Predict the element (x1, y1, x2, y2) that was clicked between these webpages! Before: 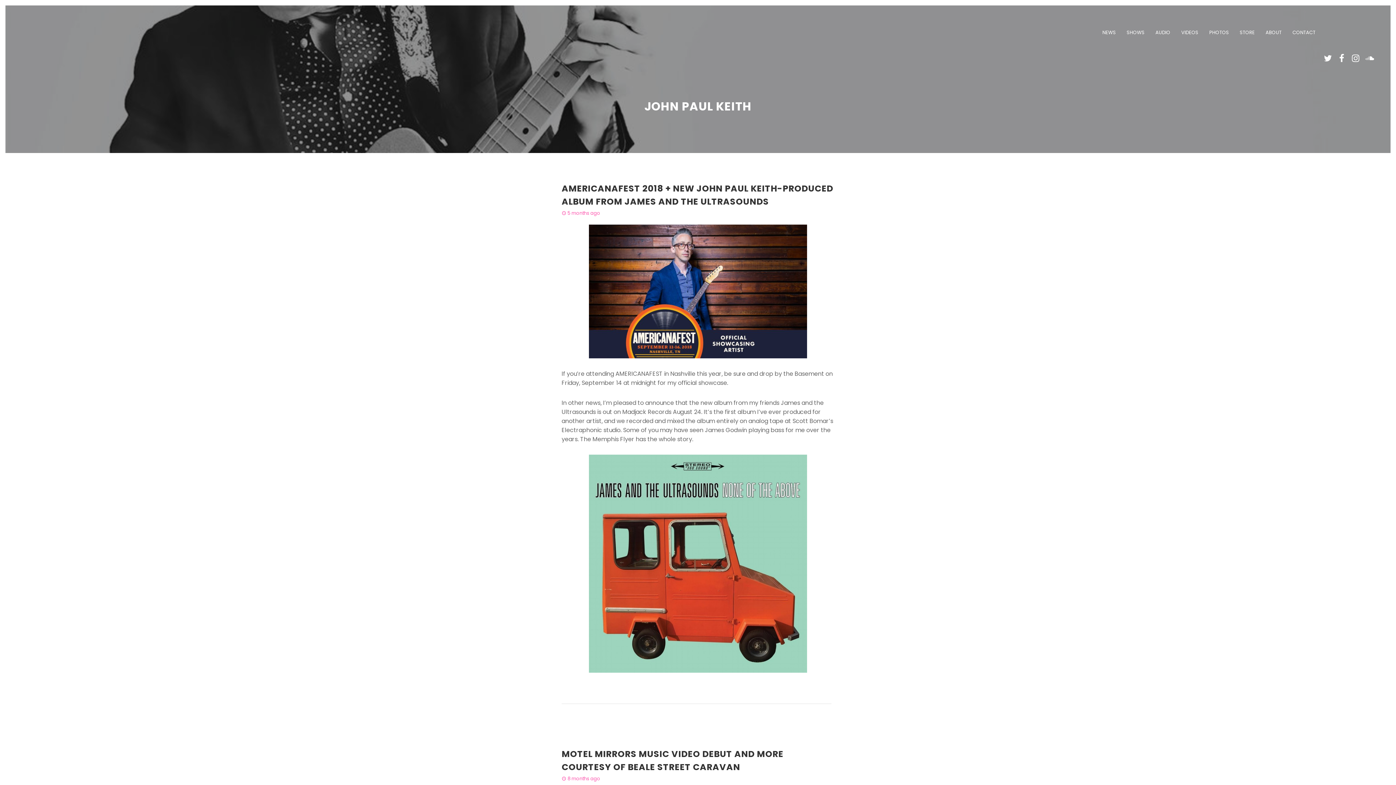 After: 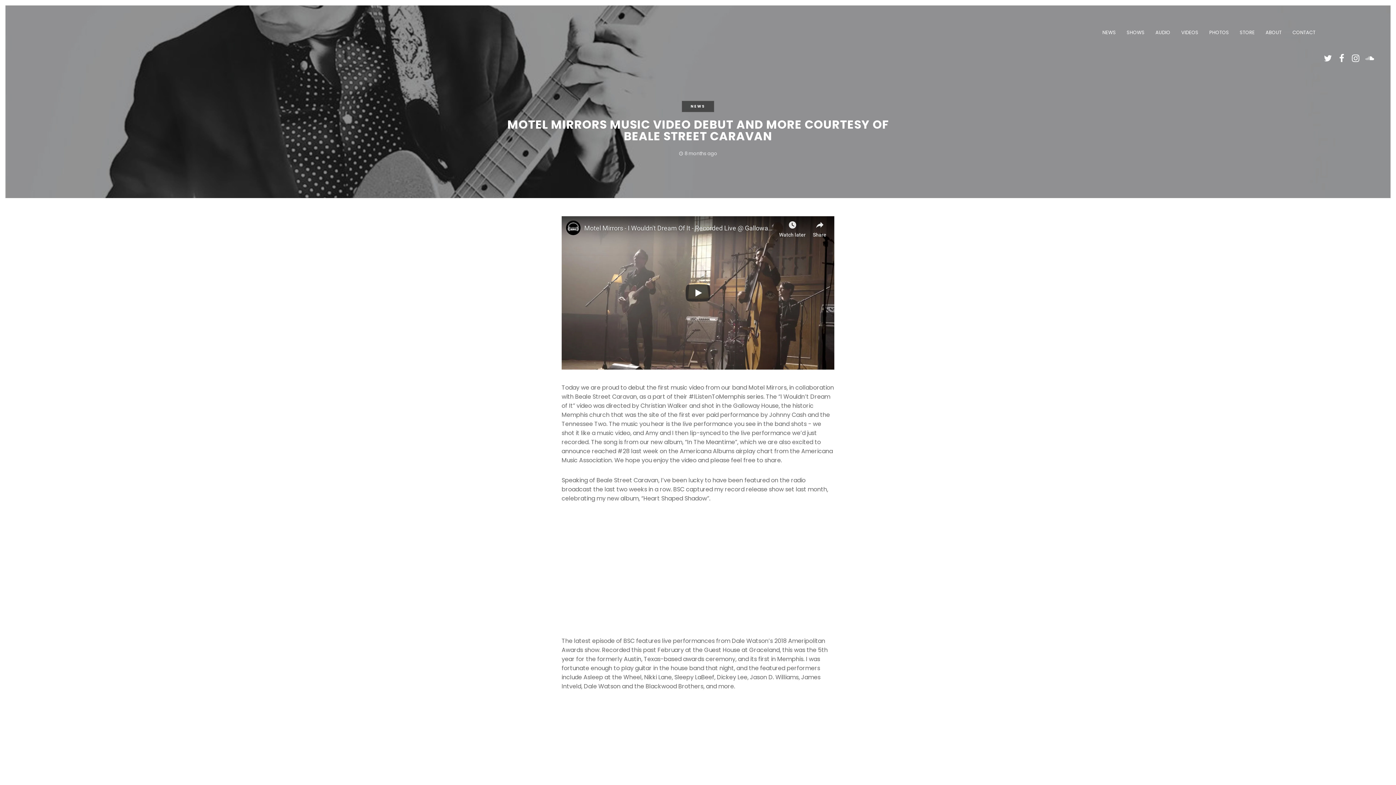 Action: bbox: (561, 775, 600, 782) label: 8 months ago